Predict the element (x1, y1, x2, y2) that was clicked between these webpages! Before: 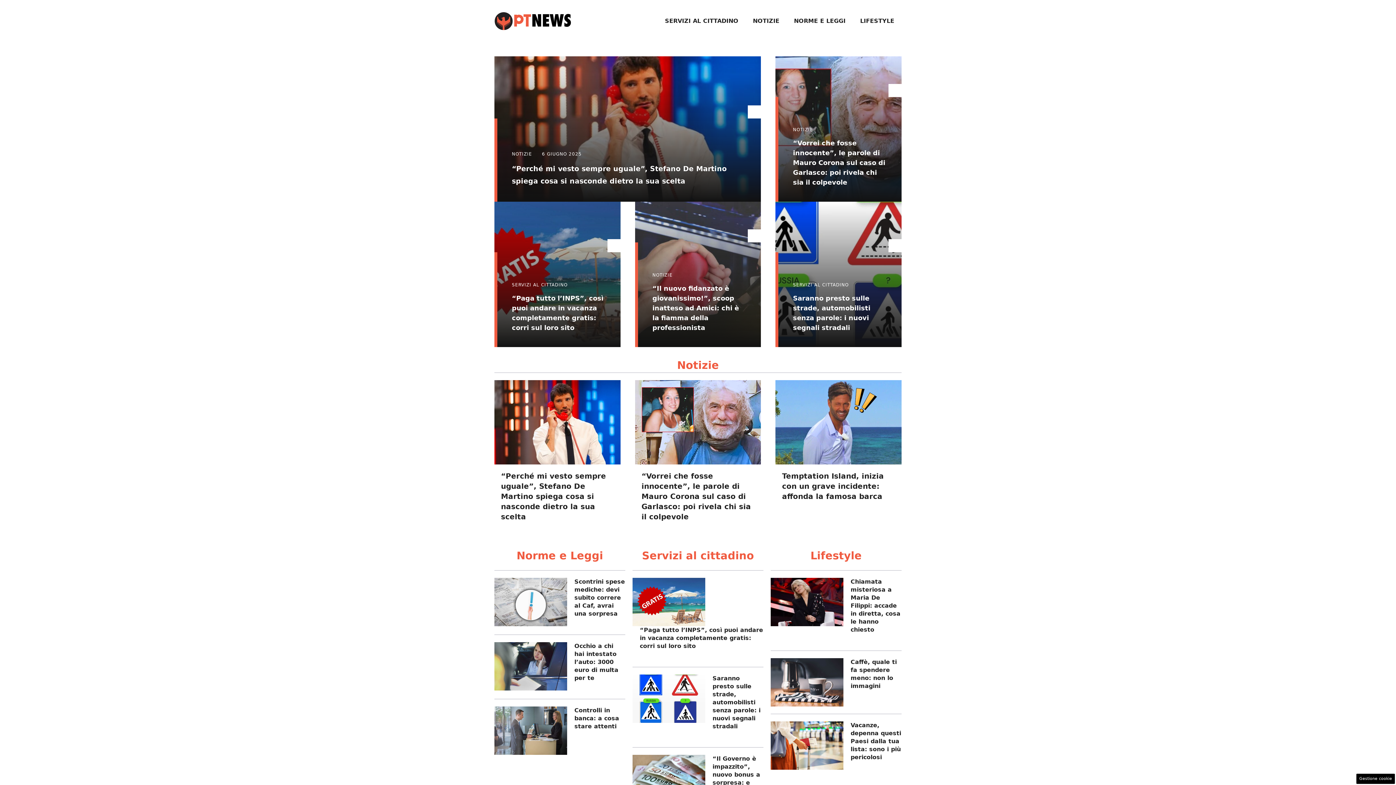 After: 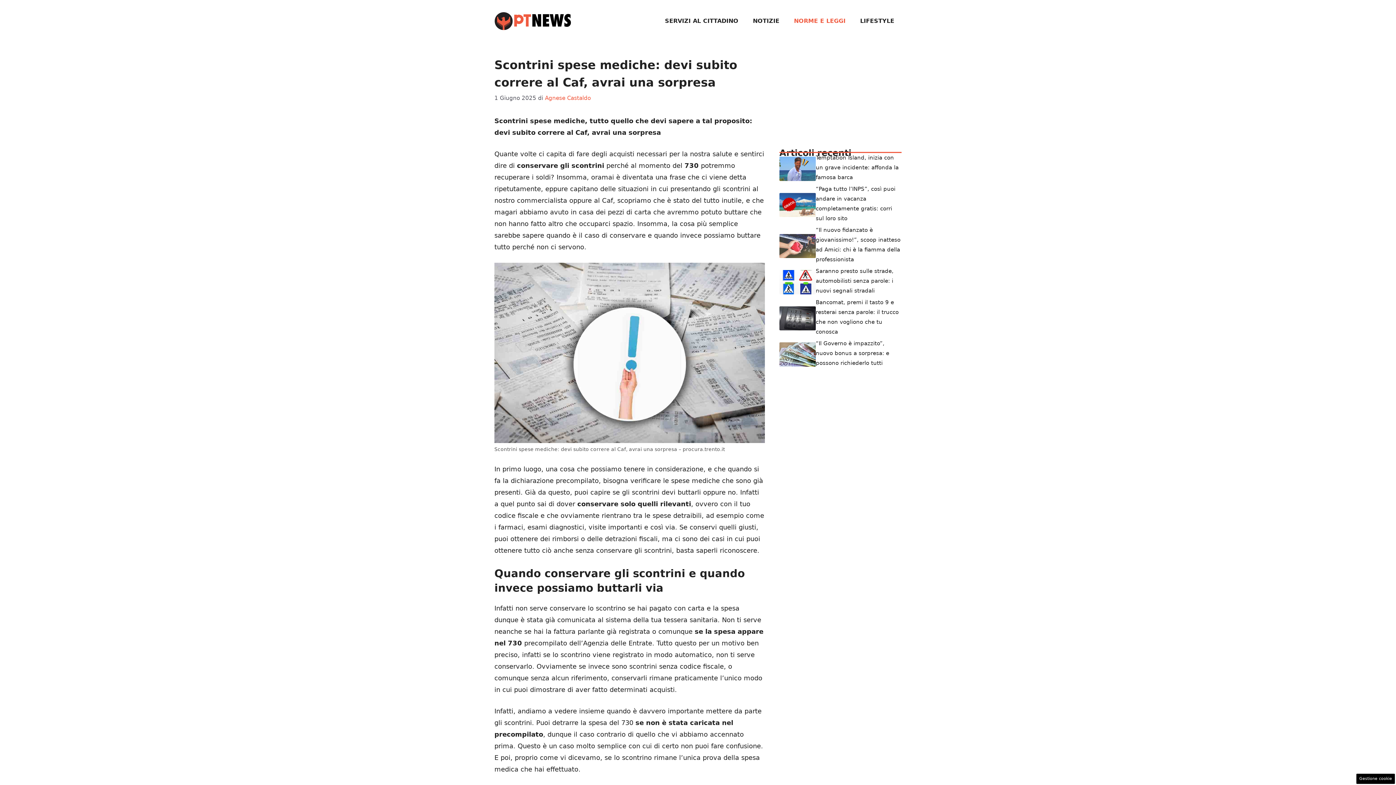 Action: bbox: (494, 597, 567, 605)